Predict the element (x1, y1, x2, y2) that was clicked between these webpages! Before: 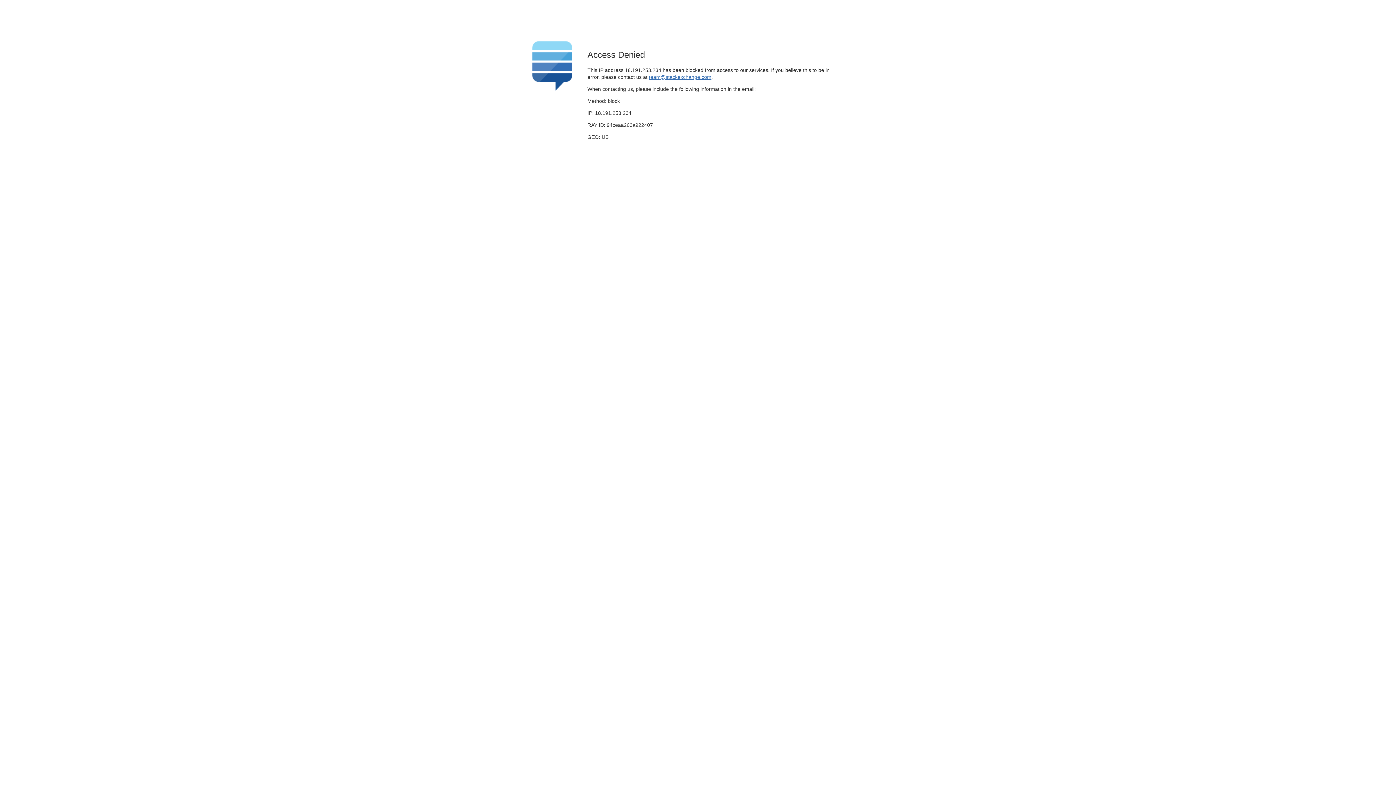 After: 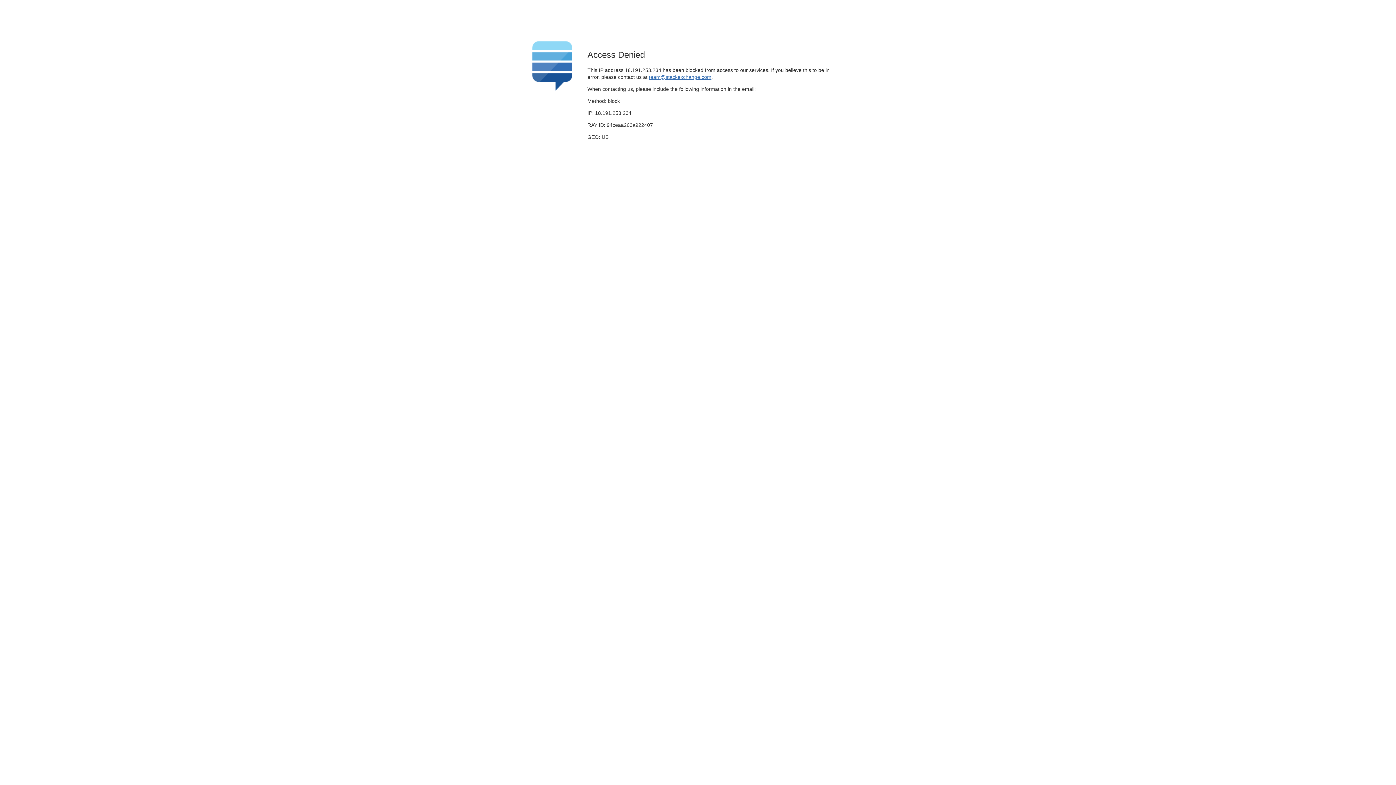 Action: label: team@stackexchange.com bbox: (649, 74, 711, 79)